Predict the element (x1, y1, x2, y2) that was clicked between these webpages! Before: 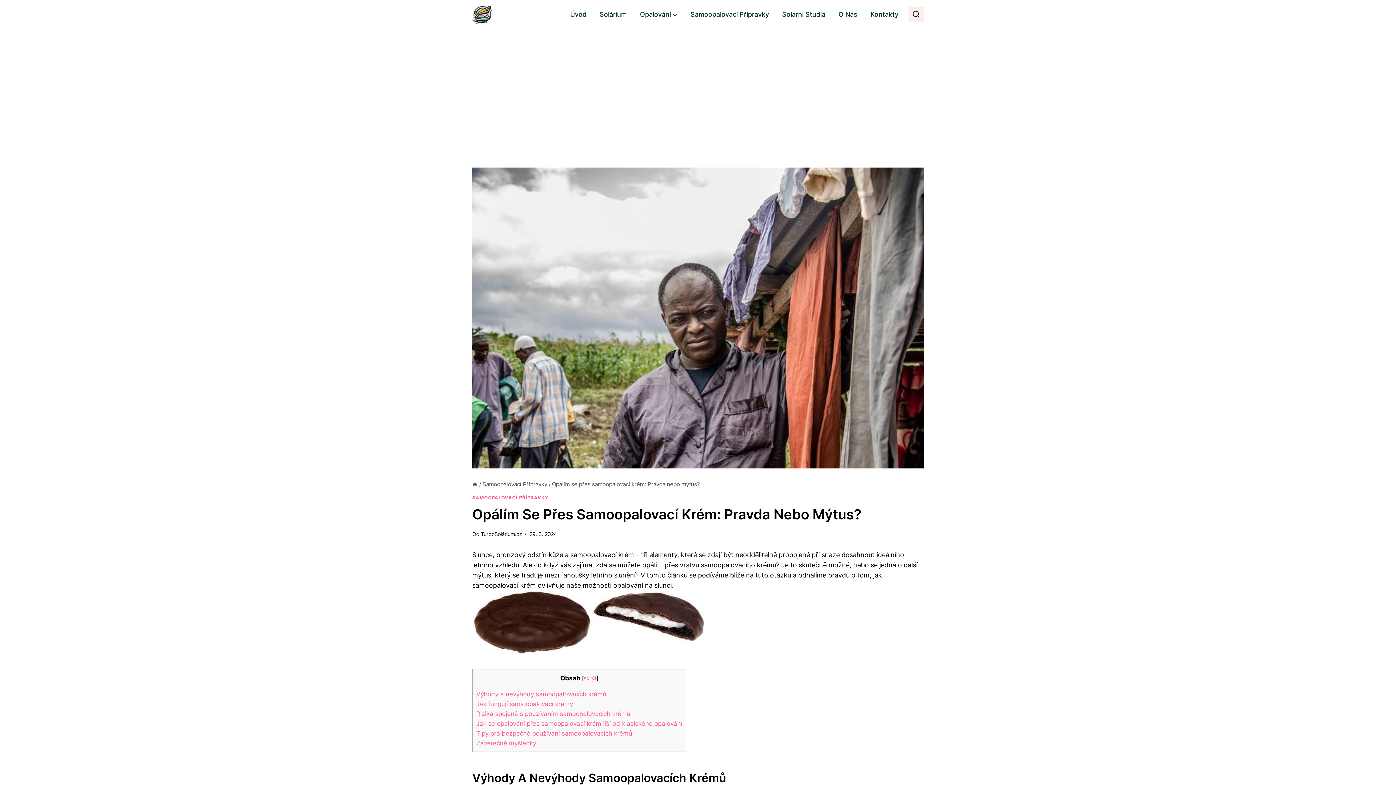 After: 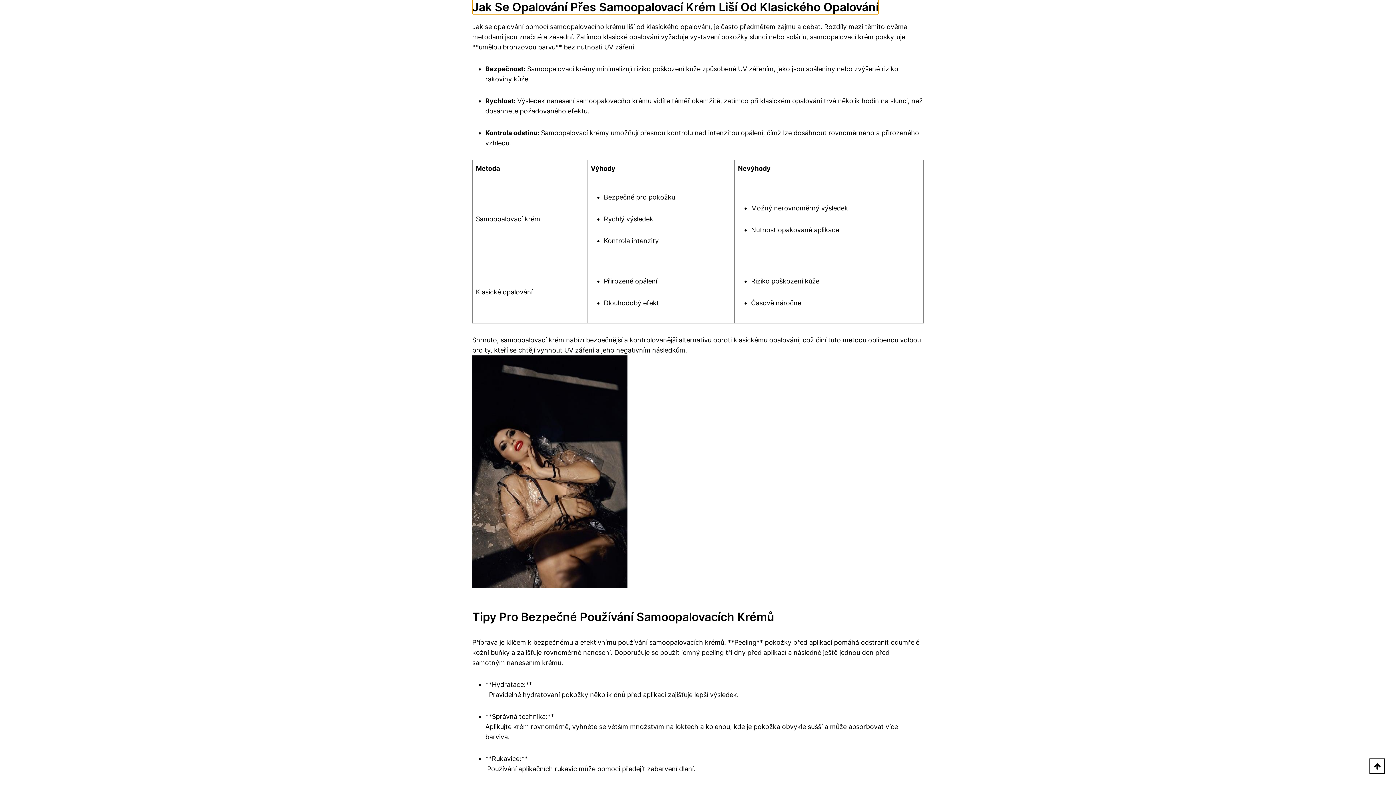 Action: bbox: (476, 720, 682, 727) label: Jak se opalování přes samoopalovací‌ krém liší od​ klasického ⁢opalování